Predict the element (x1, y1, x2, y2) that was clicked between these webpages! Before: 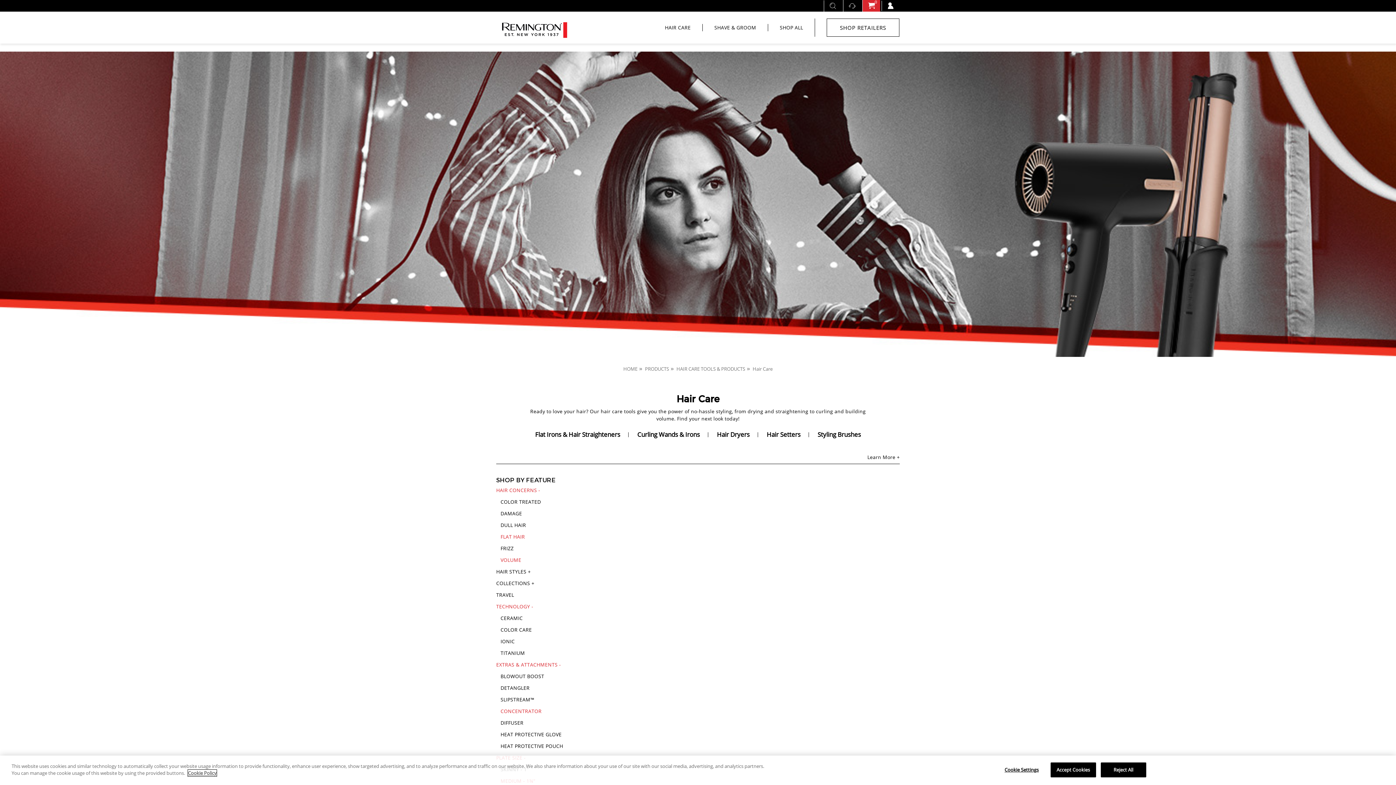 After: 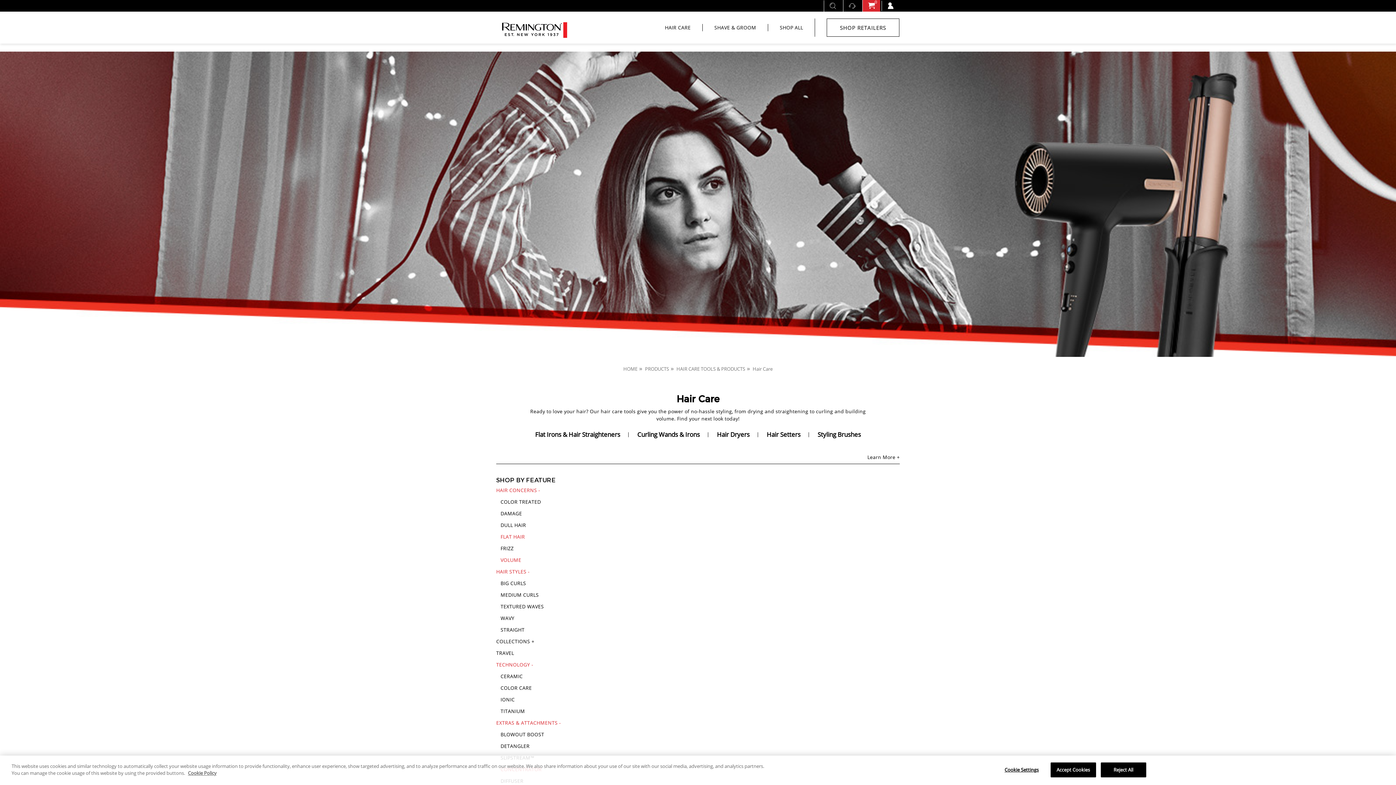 Action: label: HAIR STYLES bbox: (496, 568, 589, 575)